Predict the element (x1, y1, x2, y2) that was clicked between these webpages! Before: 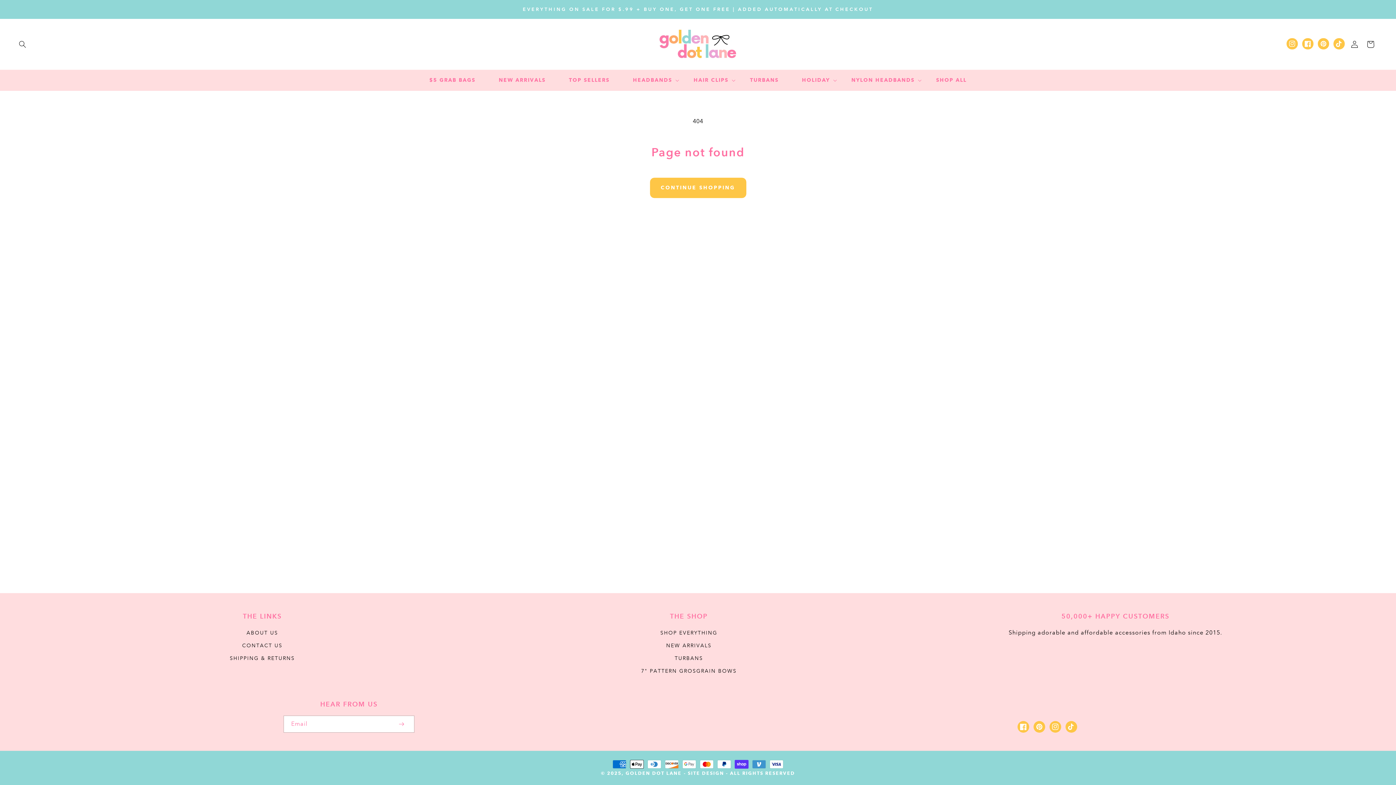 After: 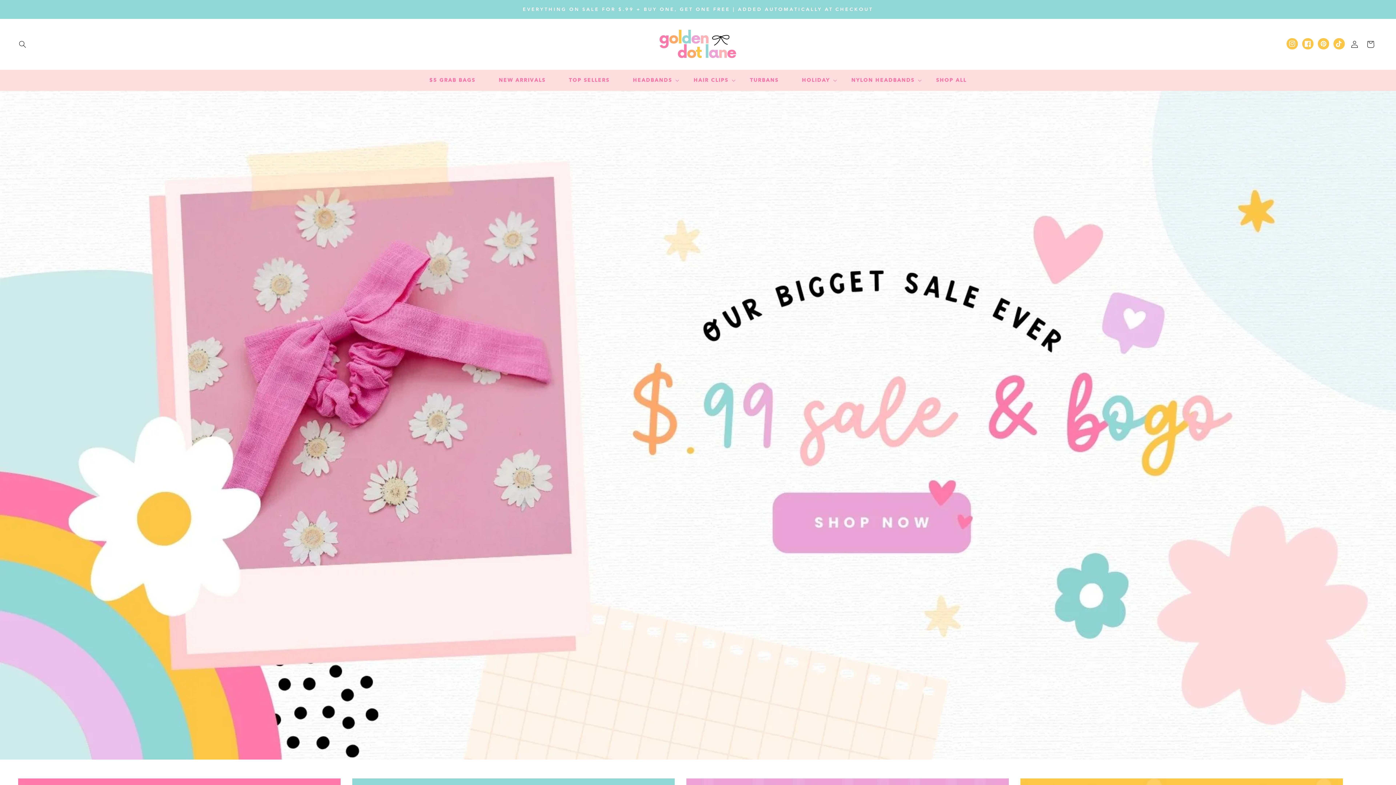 Action: bbox: (625, 770, 681, 776) label: GOLDEN DOT LANE